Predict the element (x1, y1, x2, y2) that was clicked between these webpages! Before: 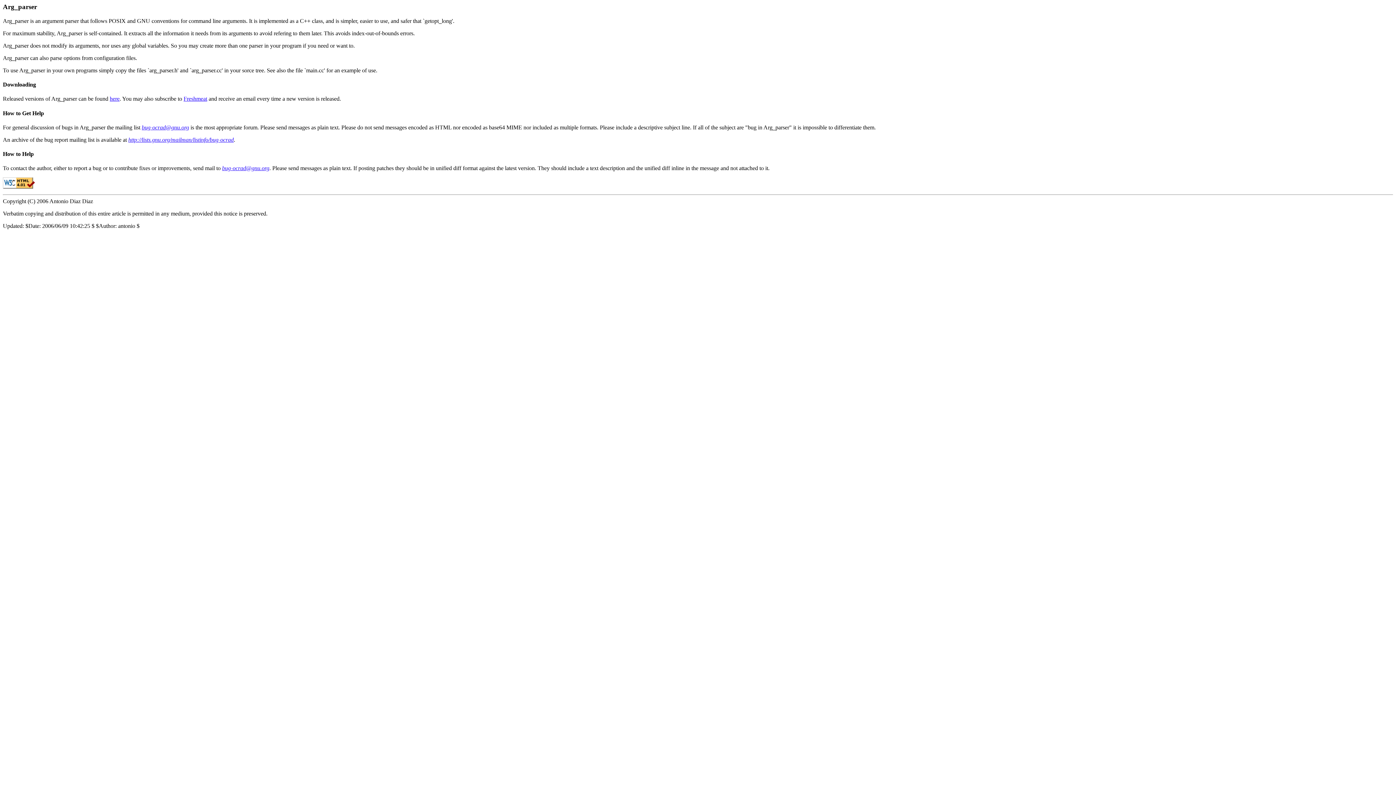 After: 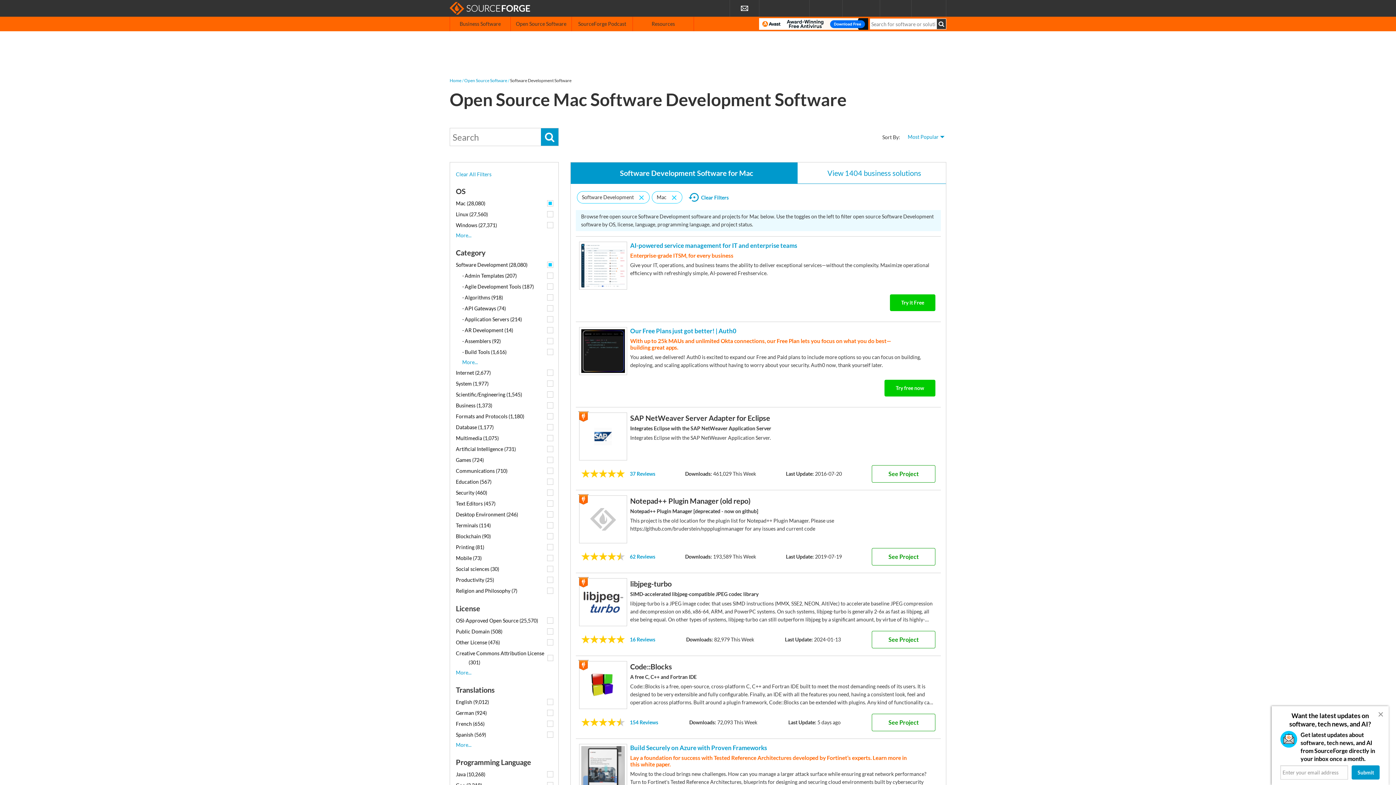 Action: bbox: (183, 95, 207, 101) label: Freshmeat